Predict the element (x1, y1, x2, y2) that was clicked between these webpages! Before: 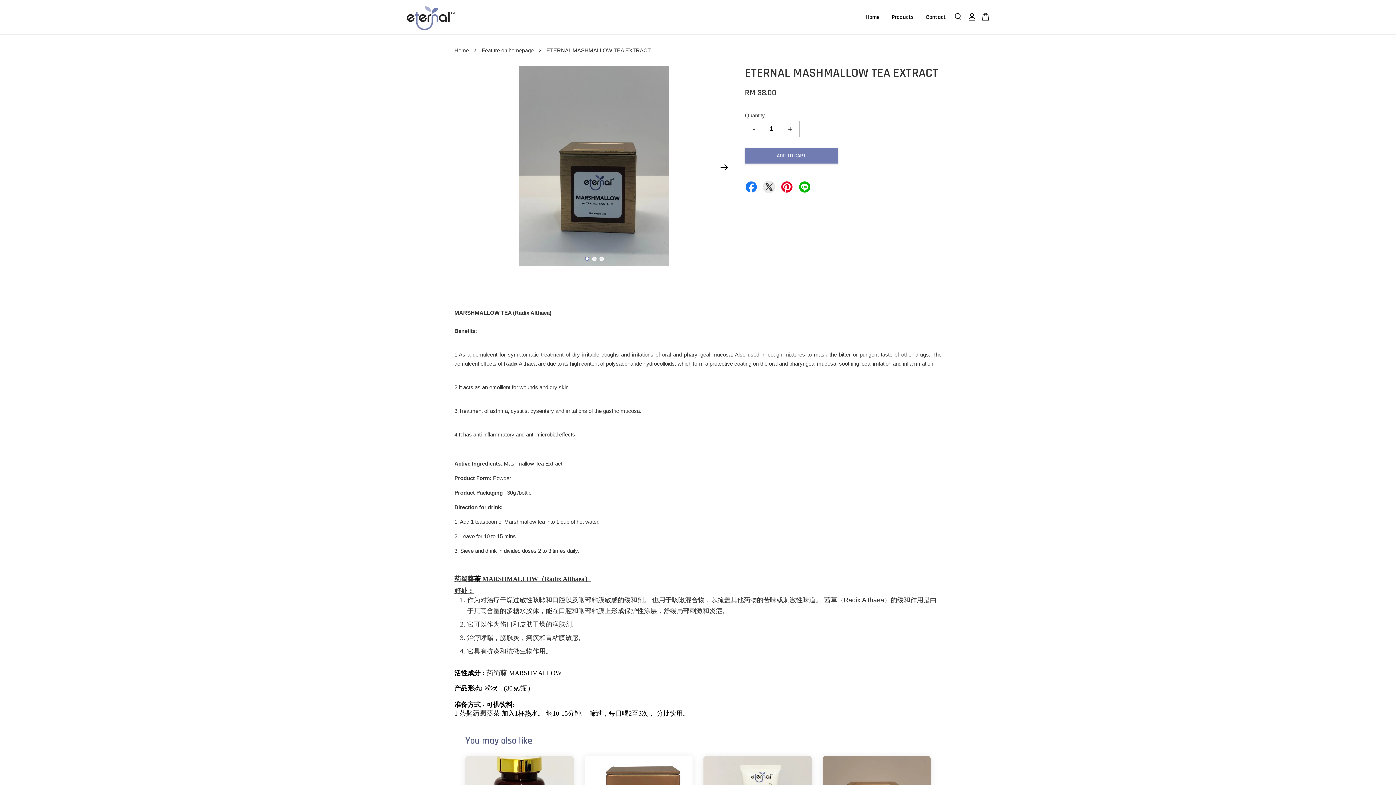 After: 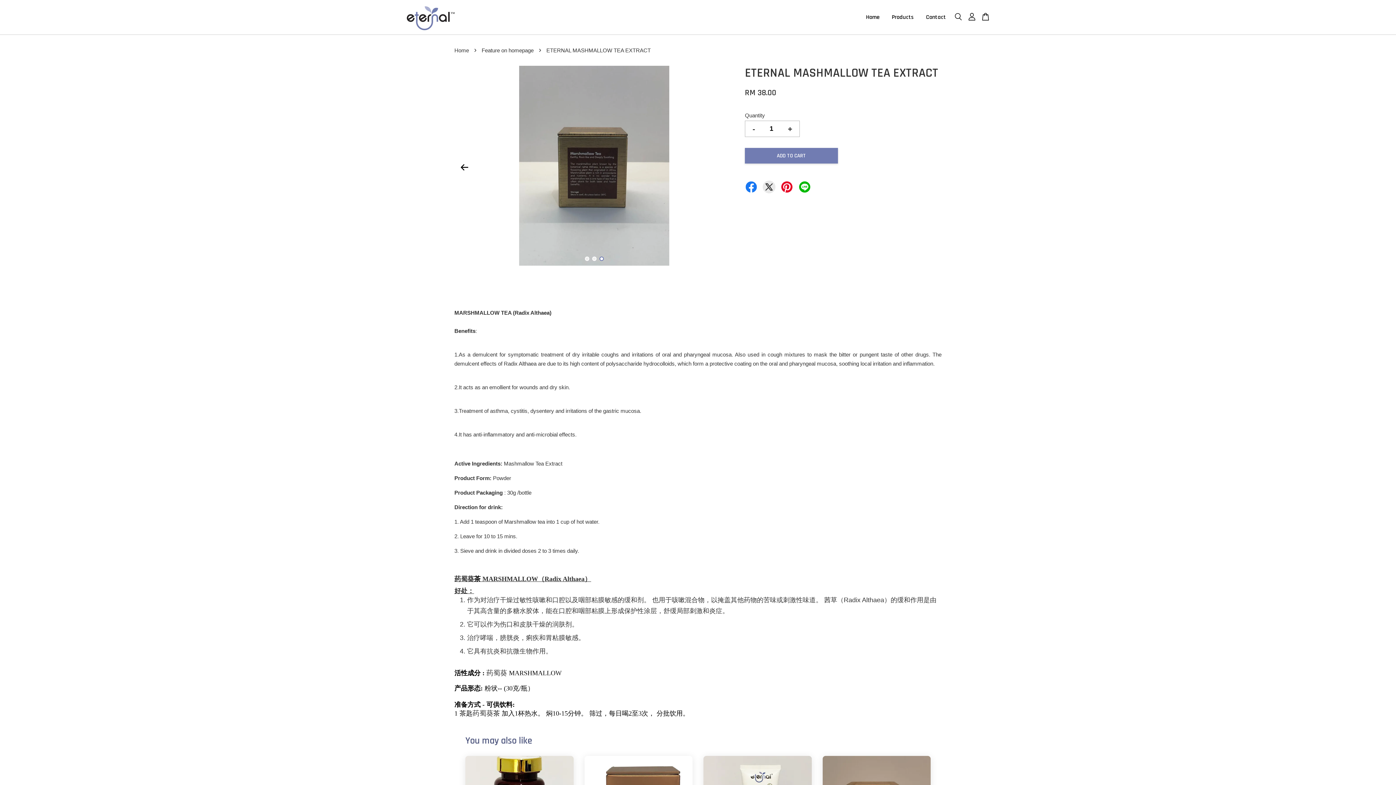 Action: label: 3 bbox: (599, 256, 603, 261)